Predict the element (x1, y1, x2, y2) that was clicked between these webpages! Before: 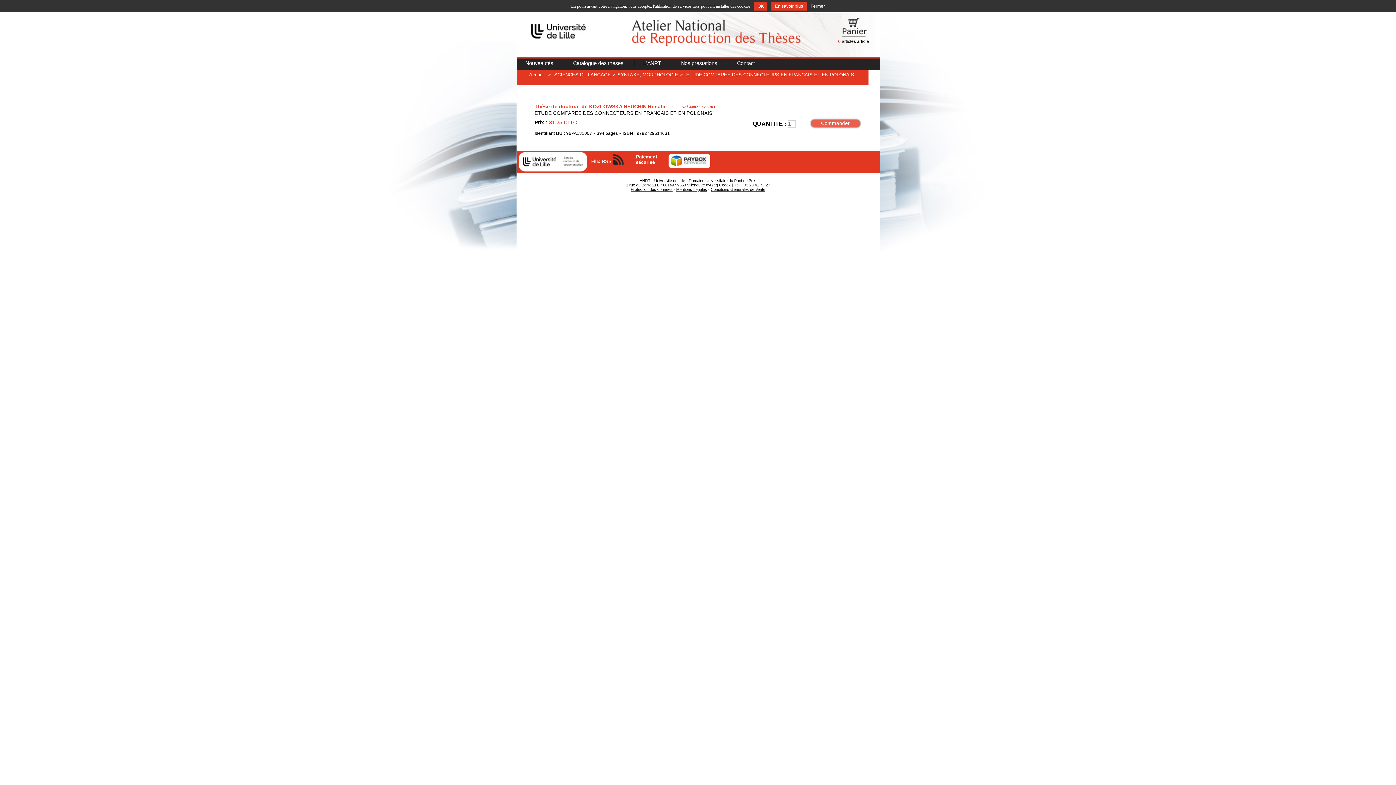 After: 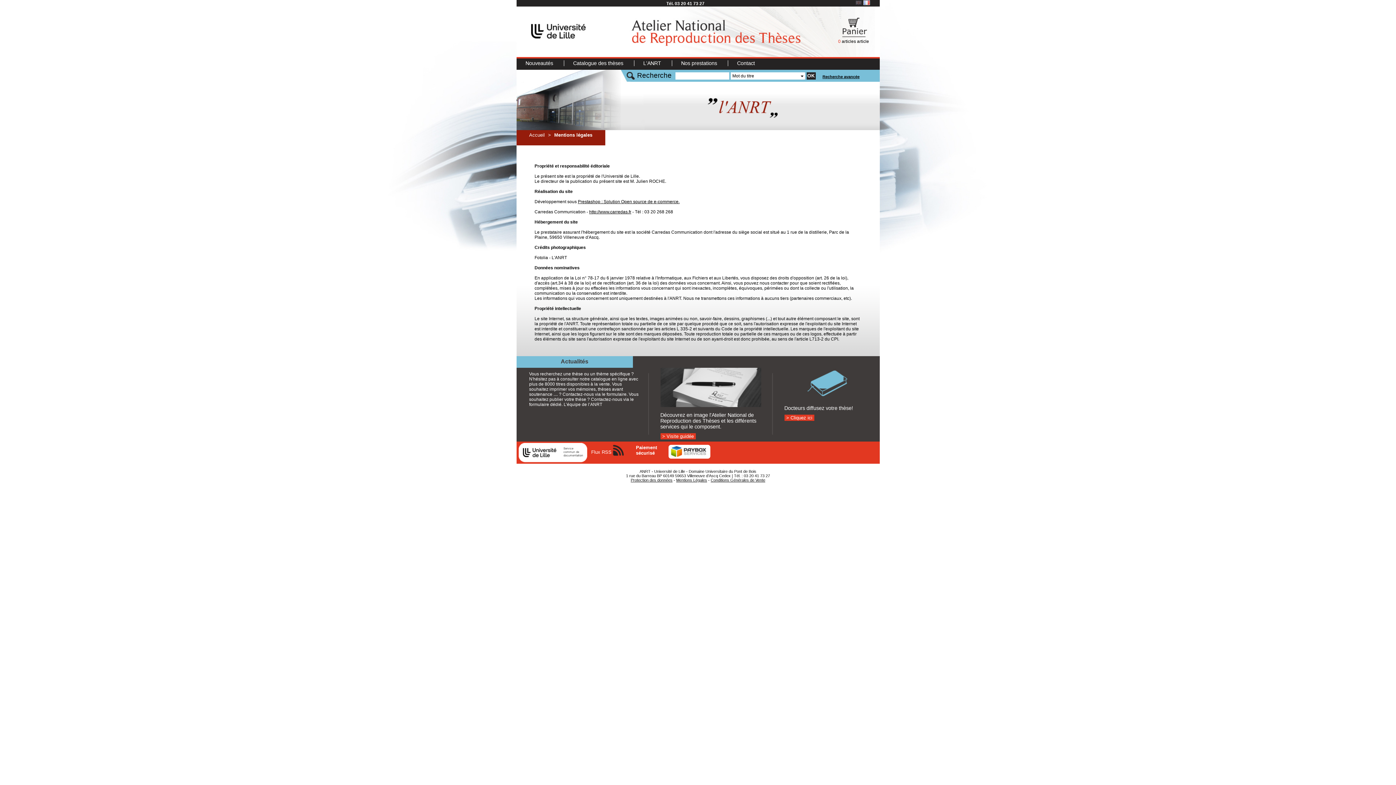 Action: label: Mentions Légales bbox: (676, 187, 707, 191)